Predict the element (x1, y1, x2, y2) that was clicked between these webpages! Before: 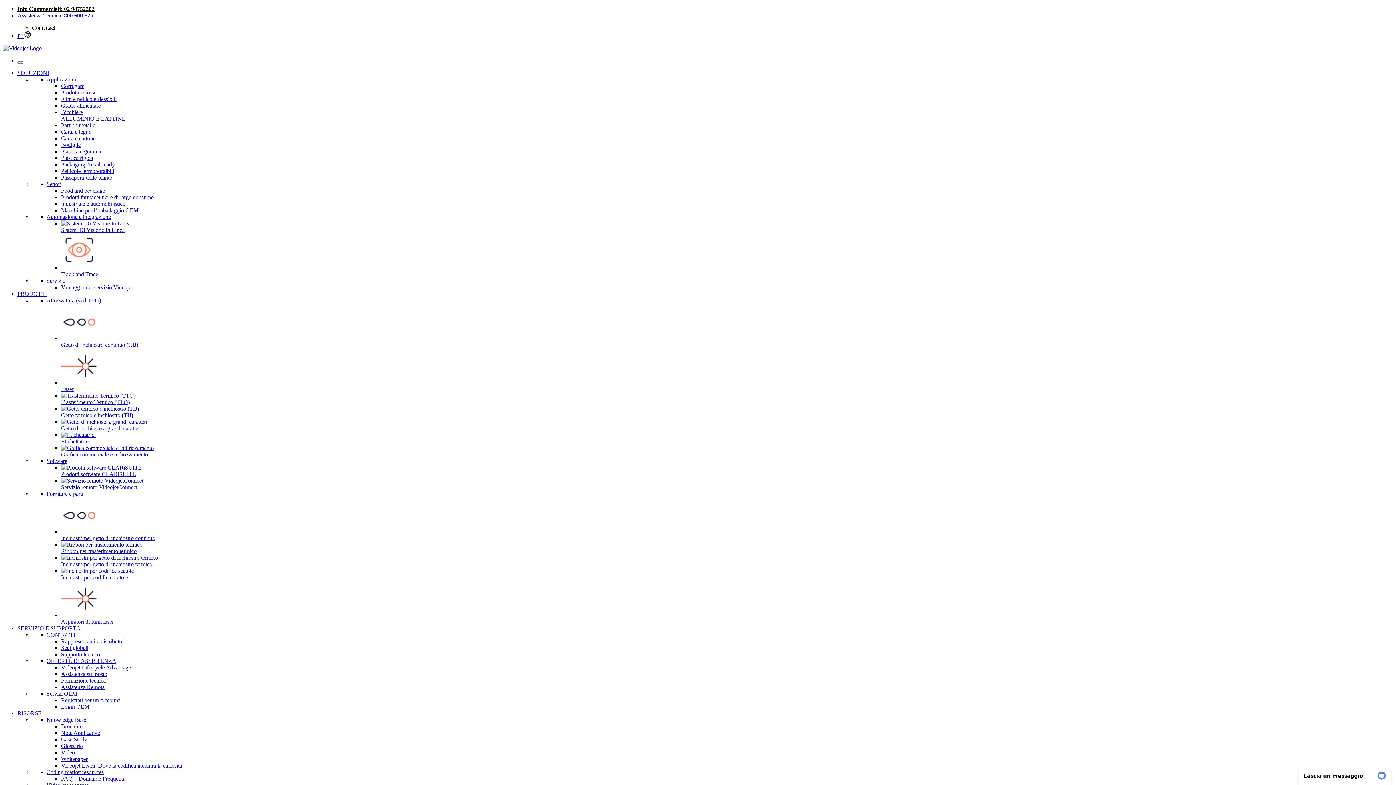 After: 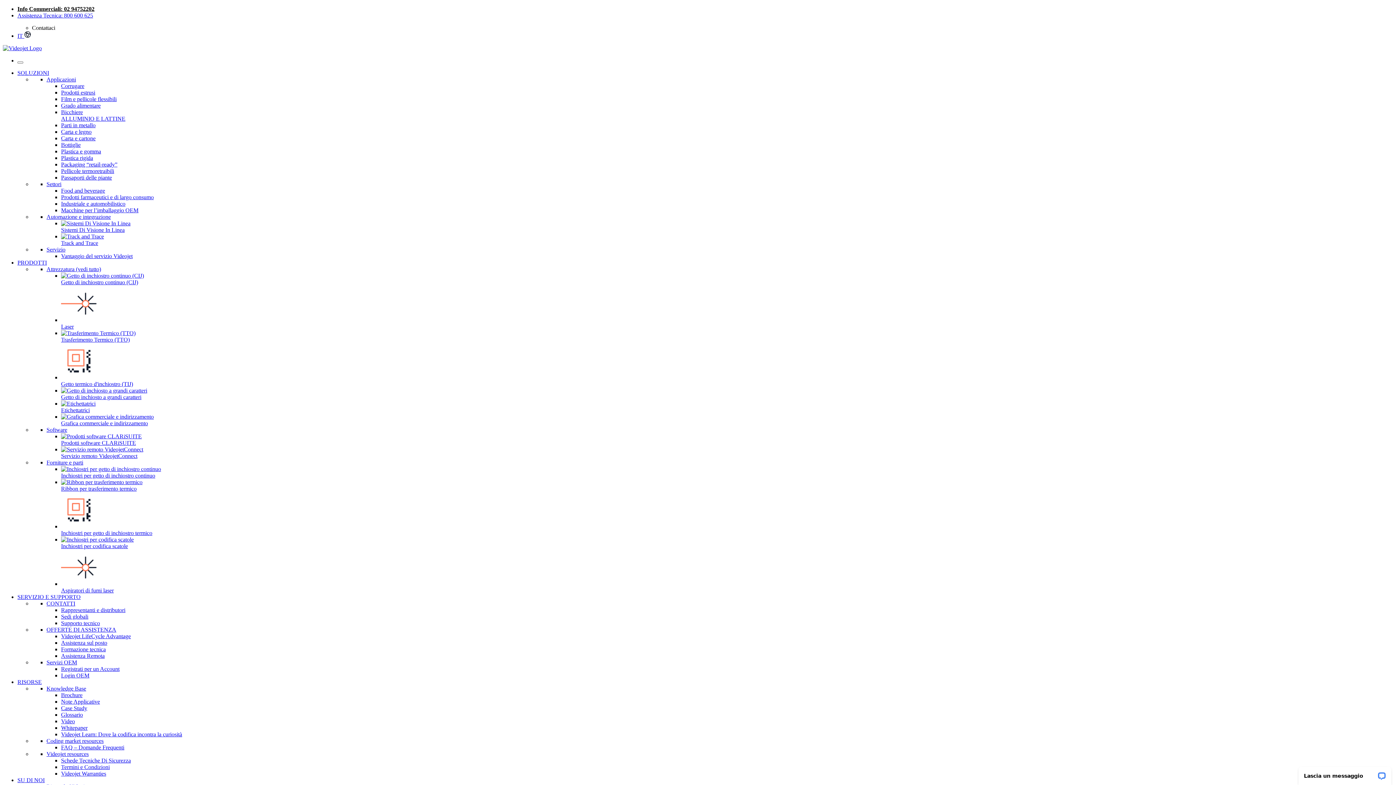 Action: label: Rappresentanti e distributori bbox: (61, 638, 125, 644)